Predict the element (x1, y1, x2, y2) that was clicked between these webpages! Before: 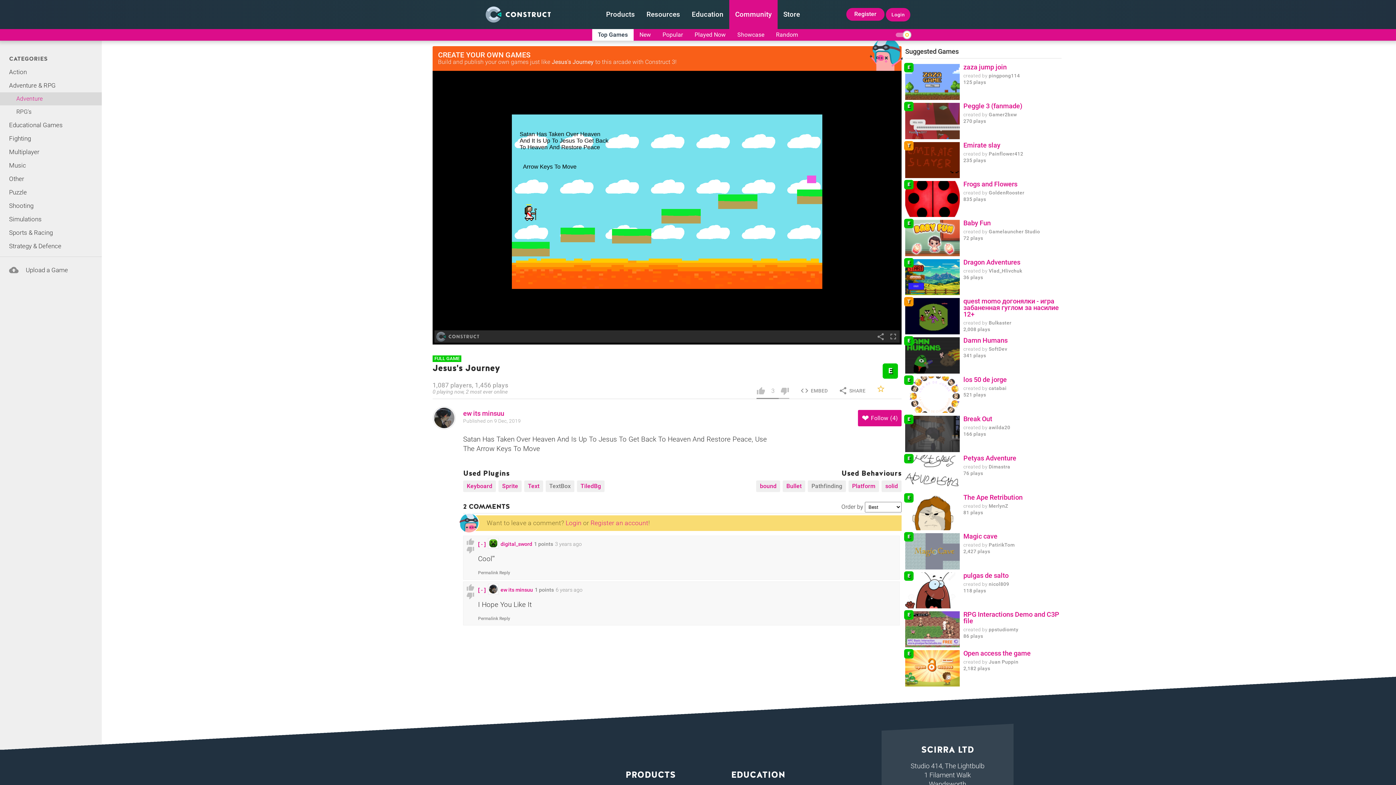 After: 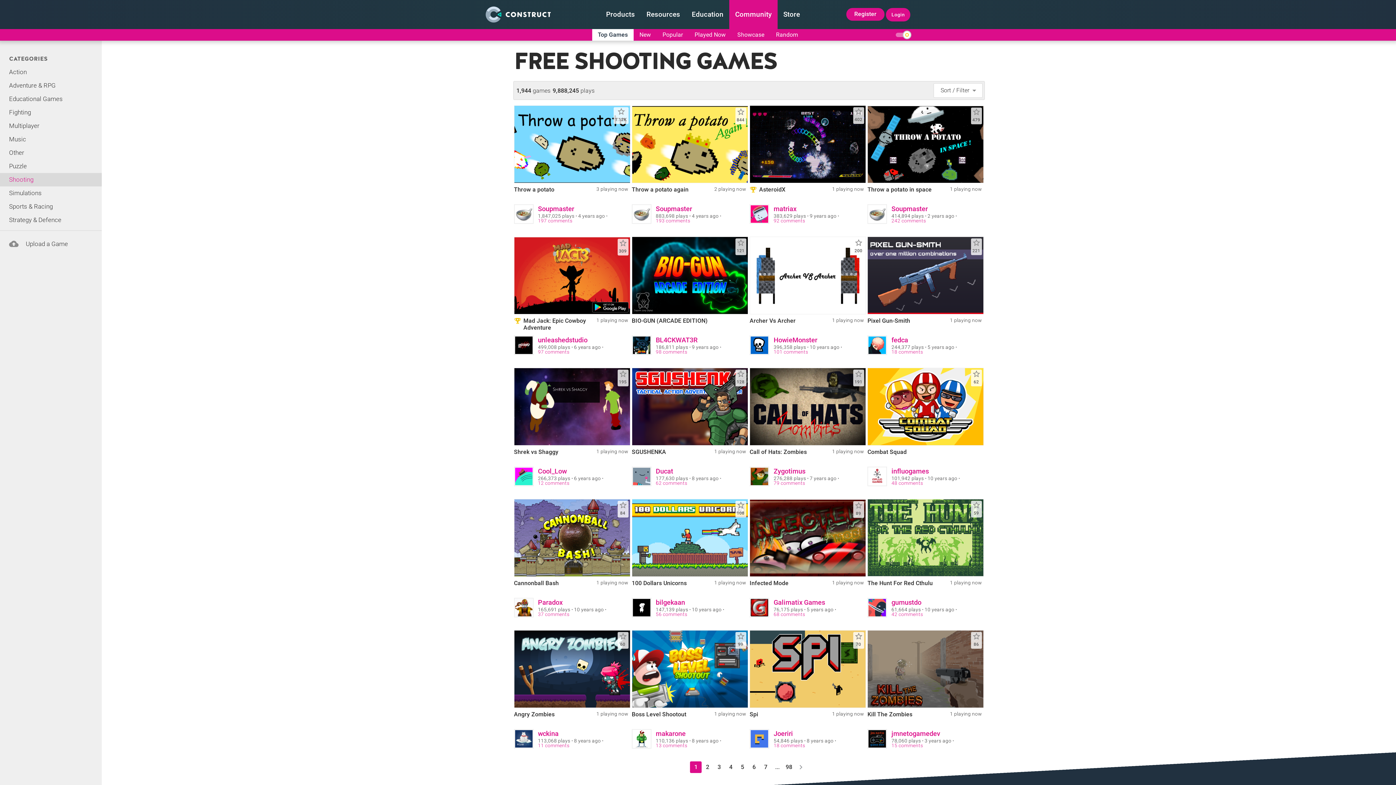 Action: bbox: (0, 199, 101, 212) label: Shooting